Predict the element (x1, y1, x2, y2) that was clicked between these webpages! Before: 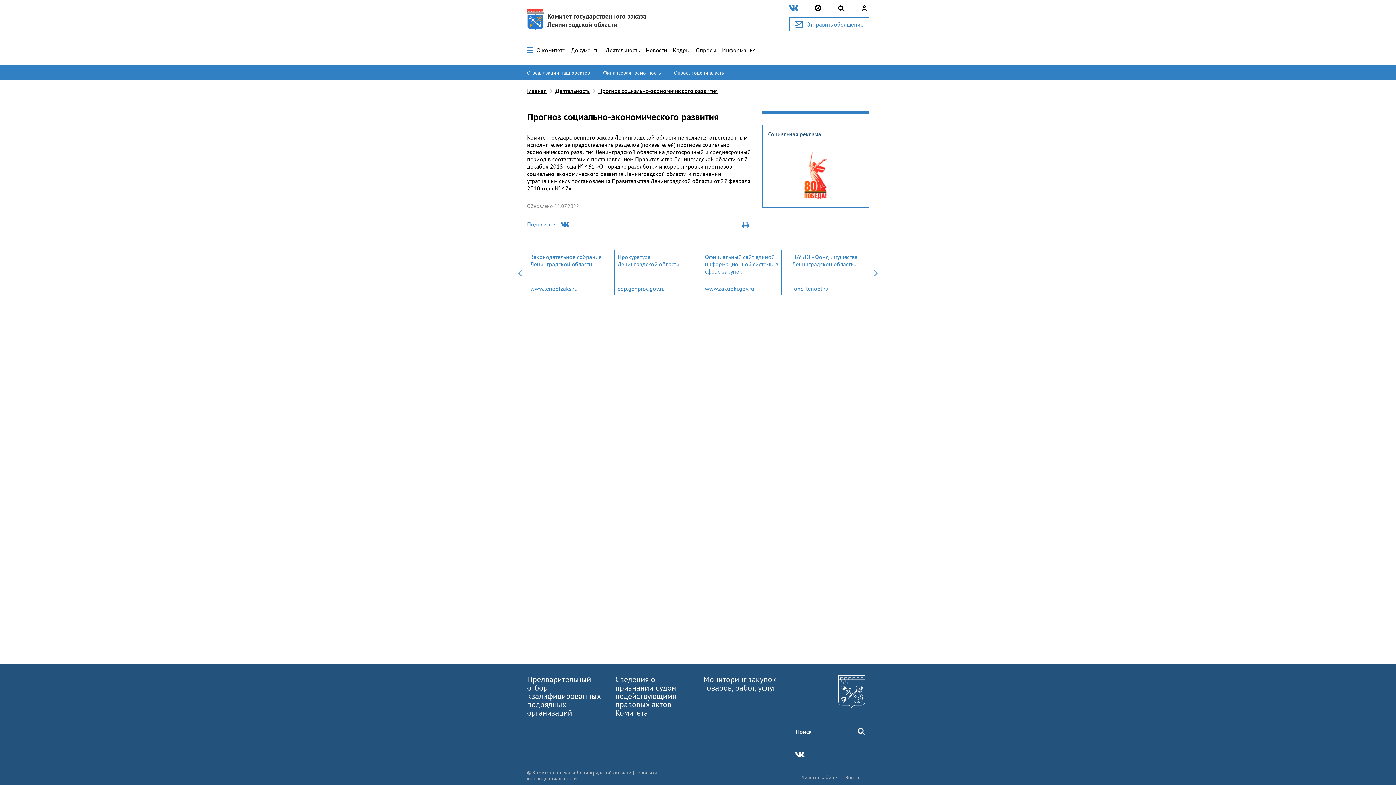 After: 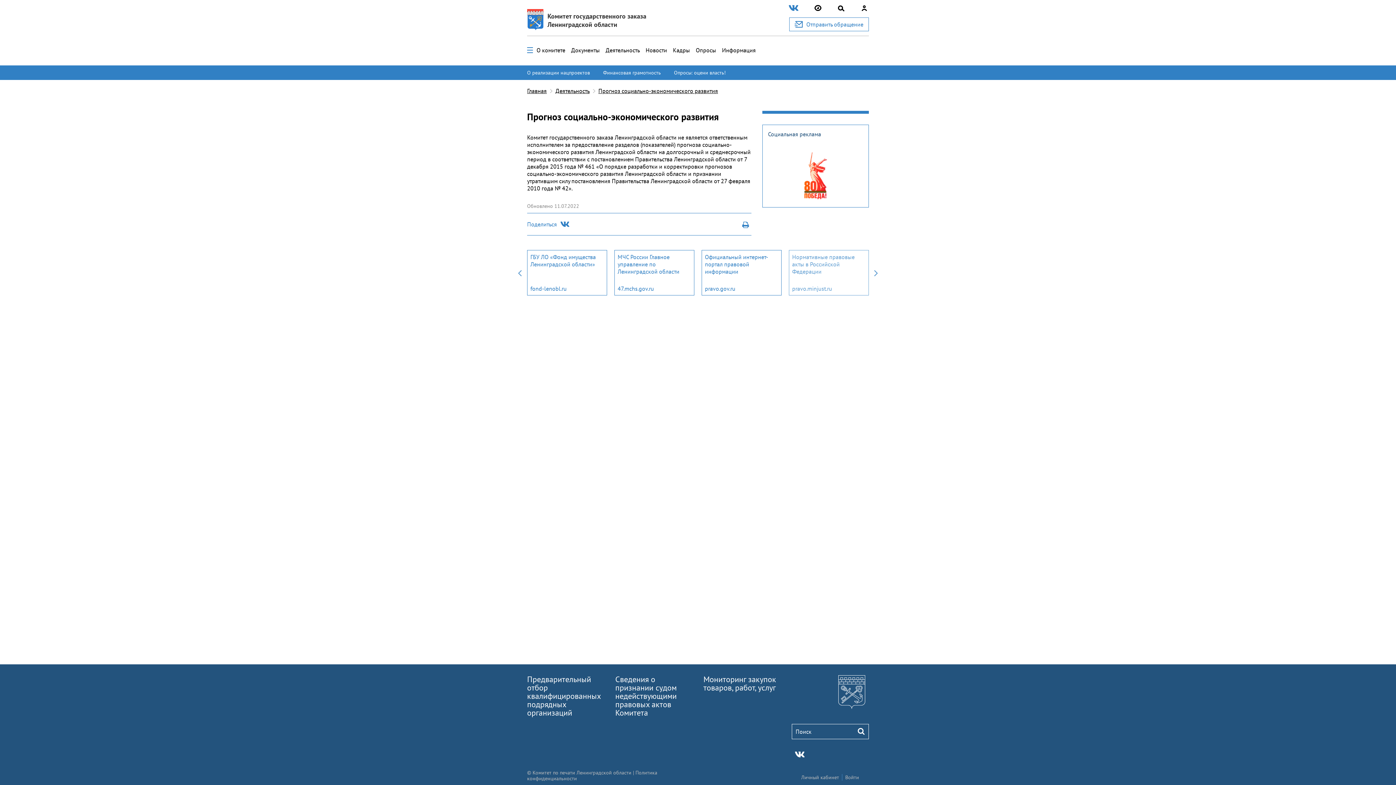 Action: bbox: (527, 250, 607, 295) label: Нормативные правовые акты в Российской Федерации
pravo.minjust.ru